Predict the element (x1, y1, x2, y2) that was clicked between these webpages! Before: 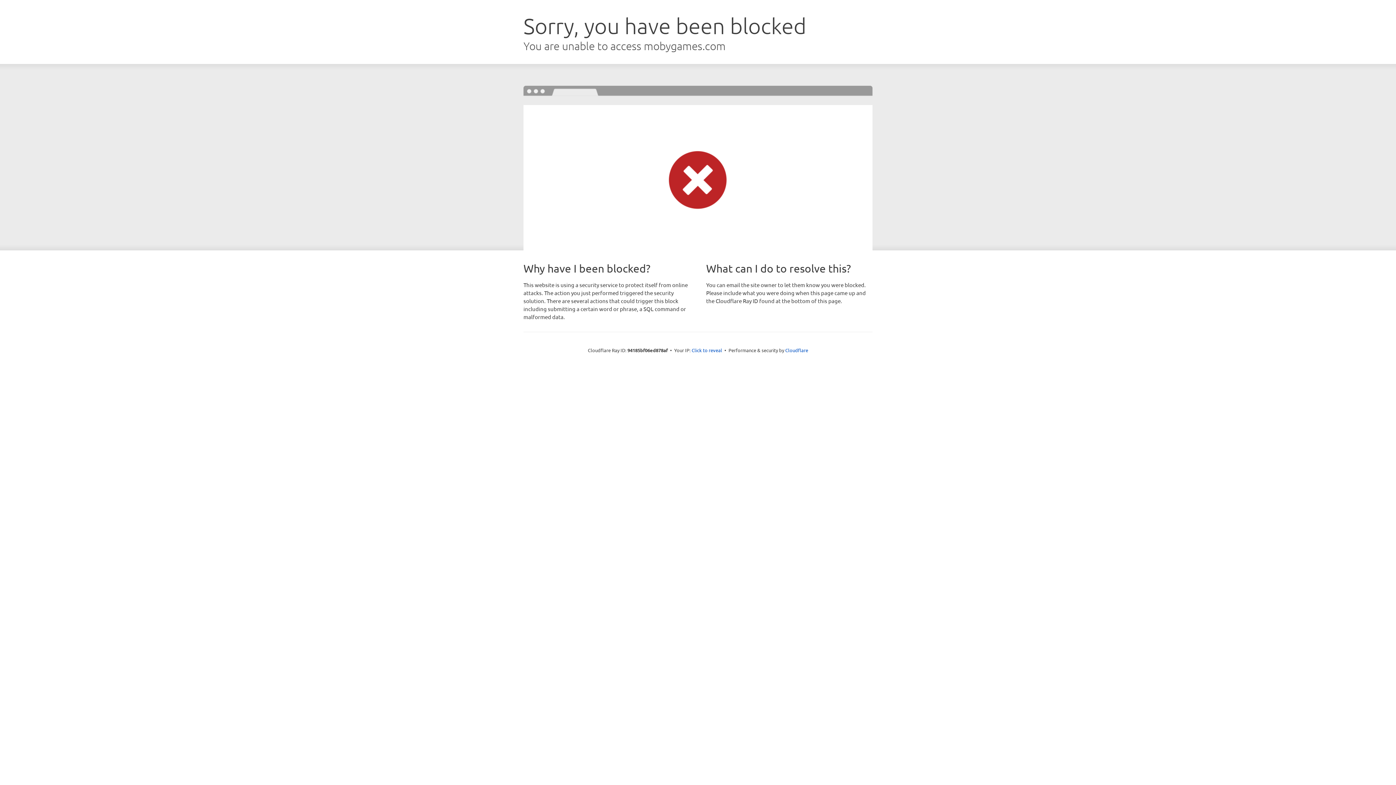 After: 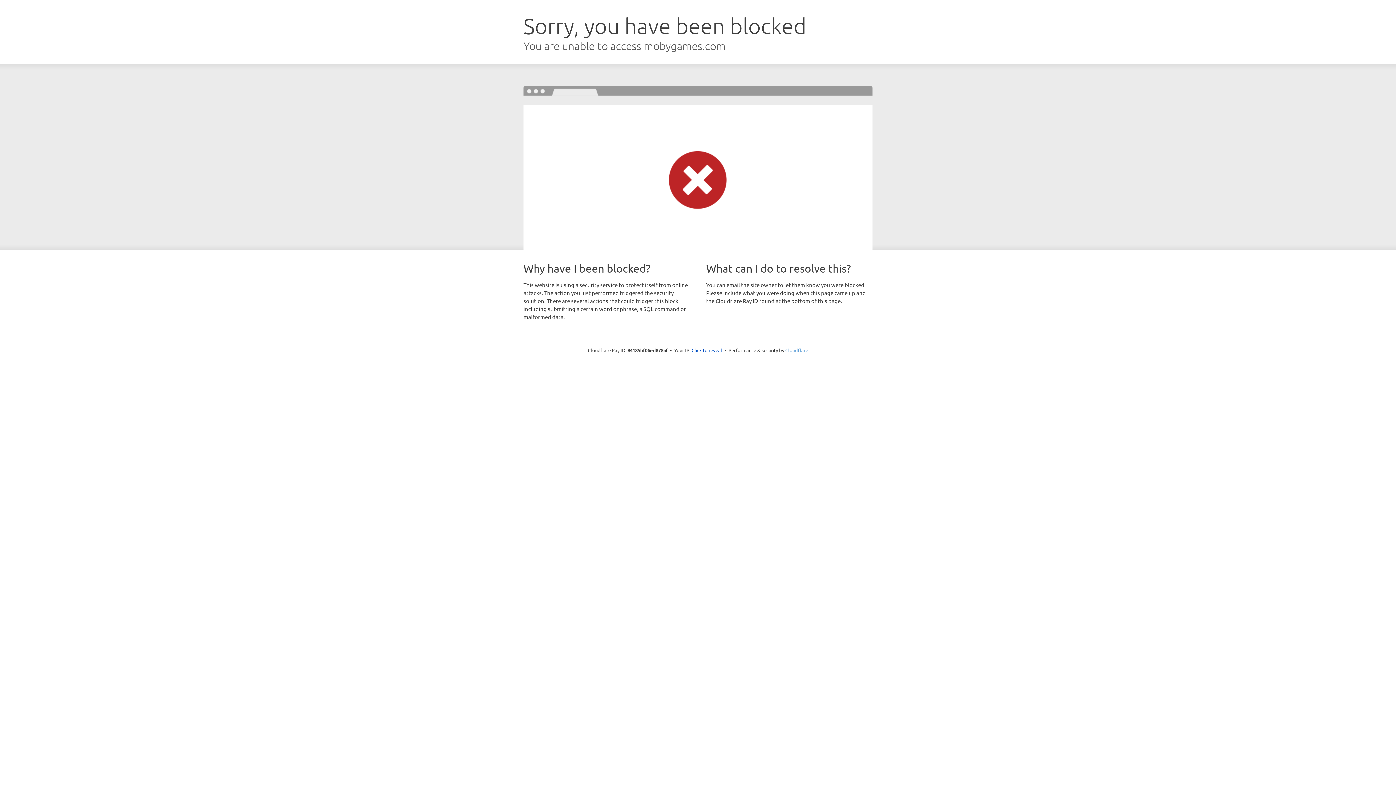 Action: label: Cloudflare bbox: (785, 347, 808, 353)